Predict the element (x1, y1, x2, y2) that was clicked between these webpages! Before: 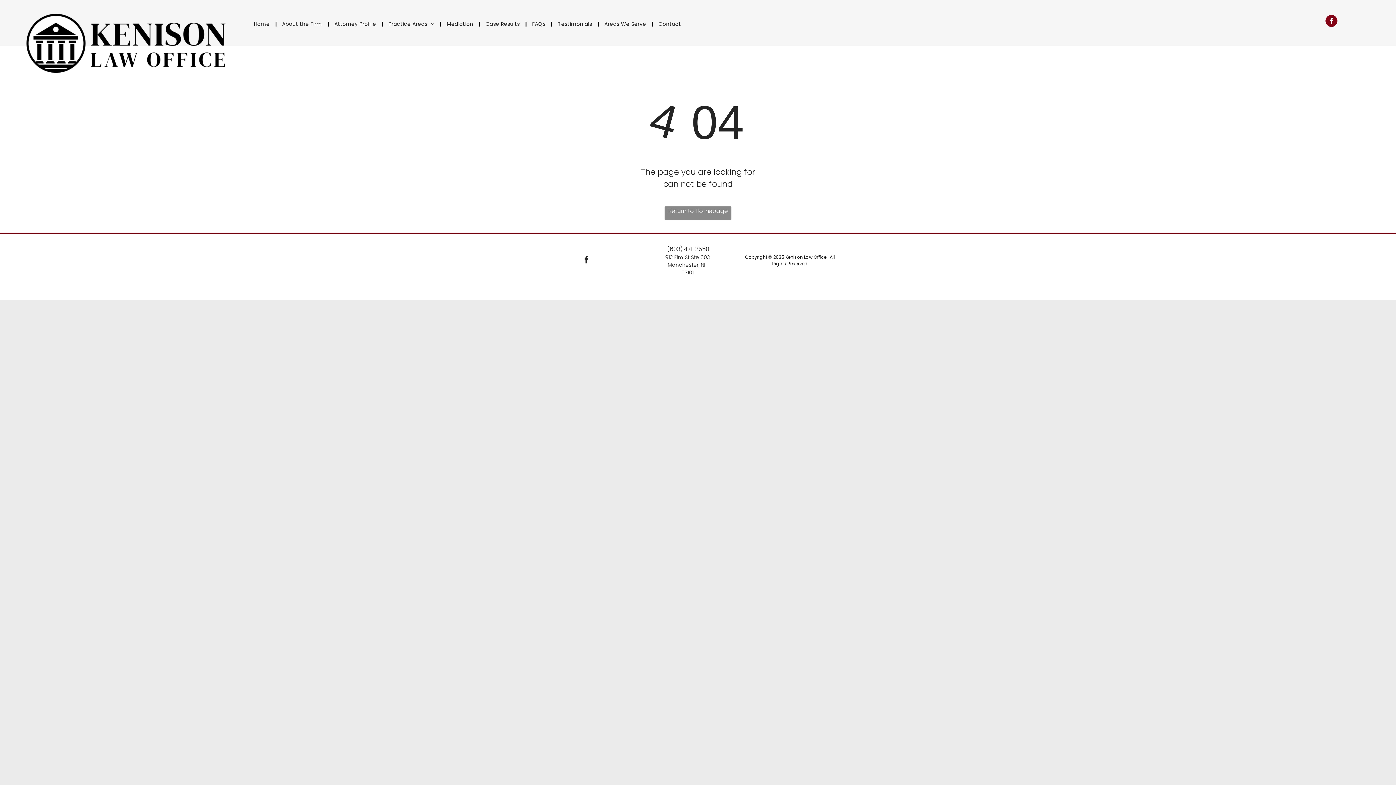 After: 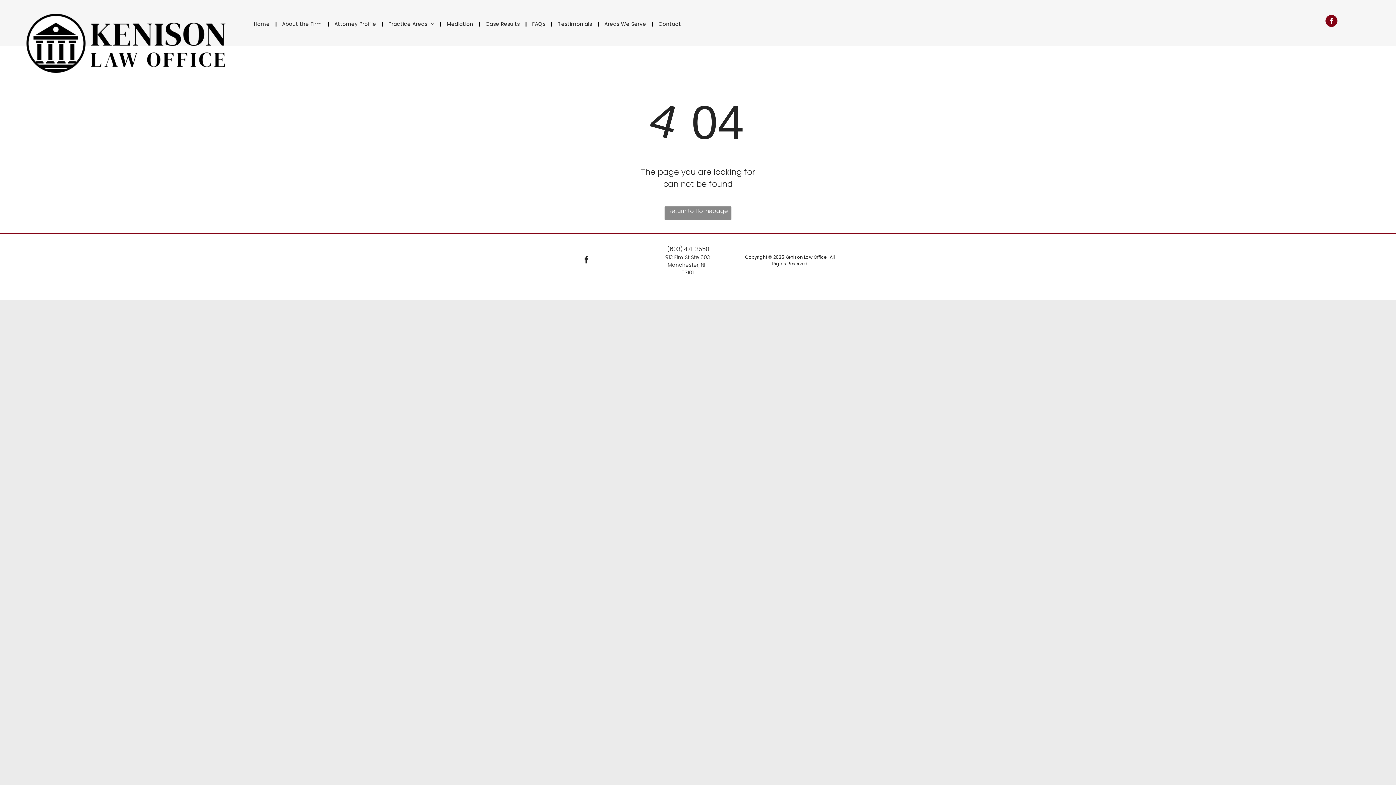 Action: bbox: (581, 254, 592, 267) label: facebook